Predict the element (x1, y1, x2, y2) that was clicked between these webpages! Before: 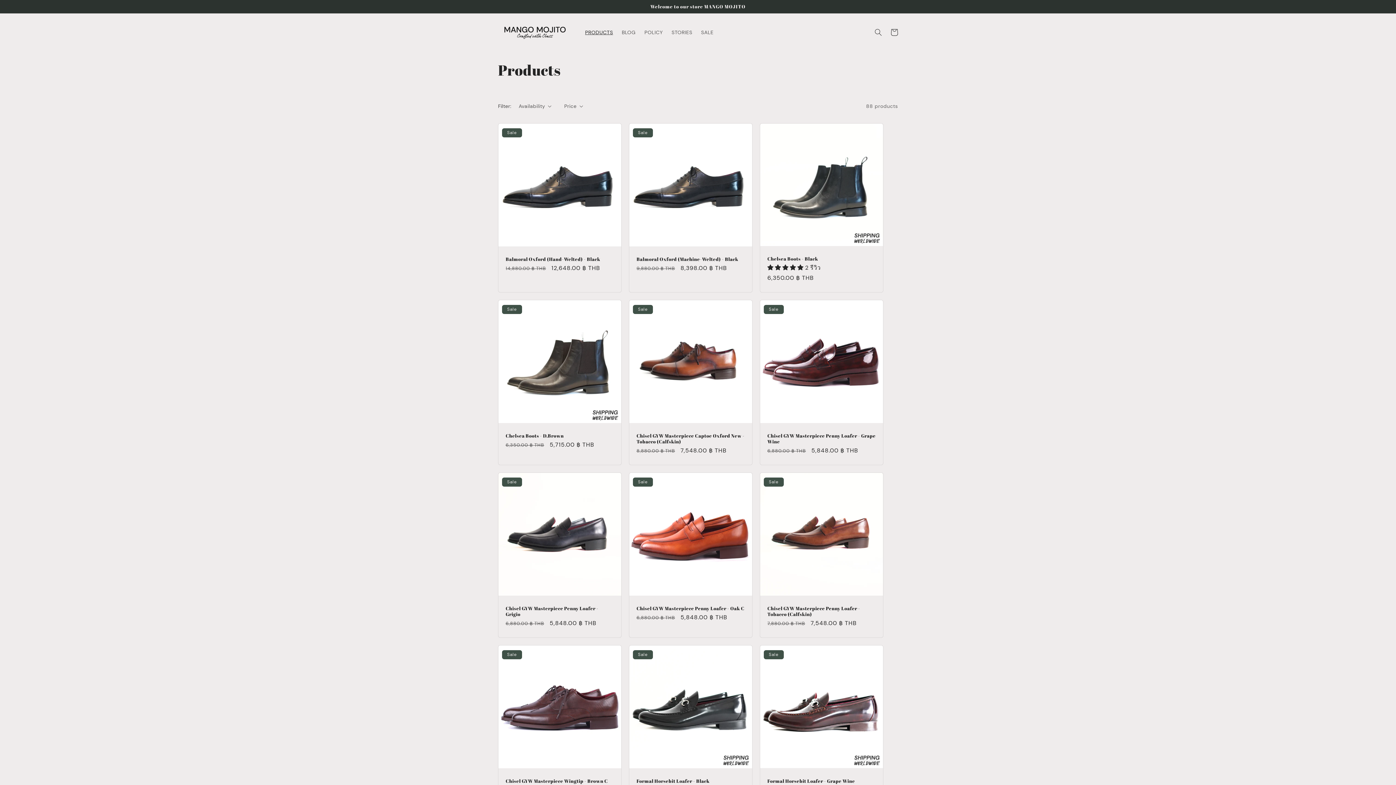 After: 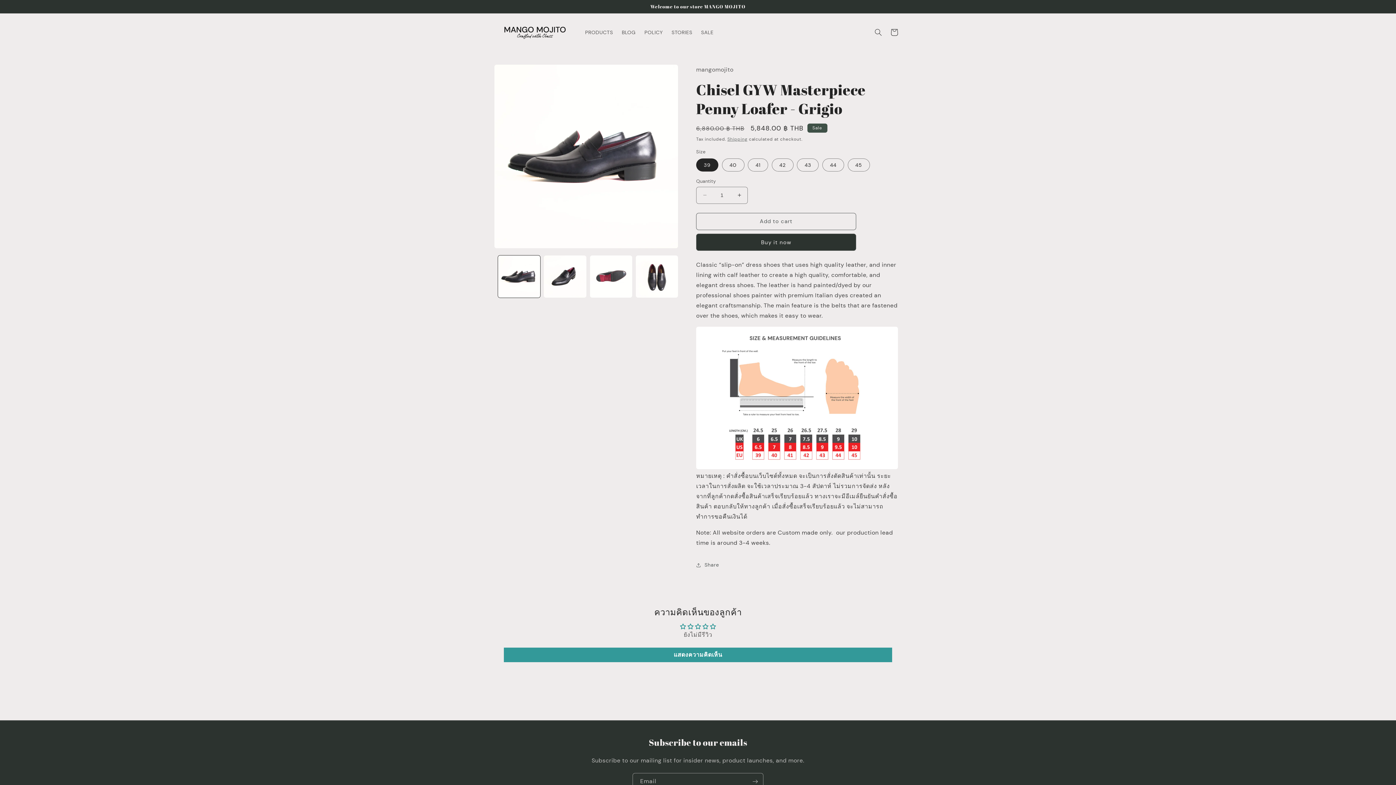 Action: label: Chisel GYW Masterpiece Penny Loafer - Grigio bbox: (505, 605, 614, 617)